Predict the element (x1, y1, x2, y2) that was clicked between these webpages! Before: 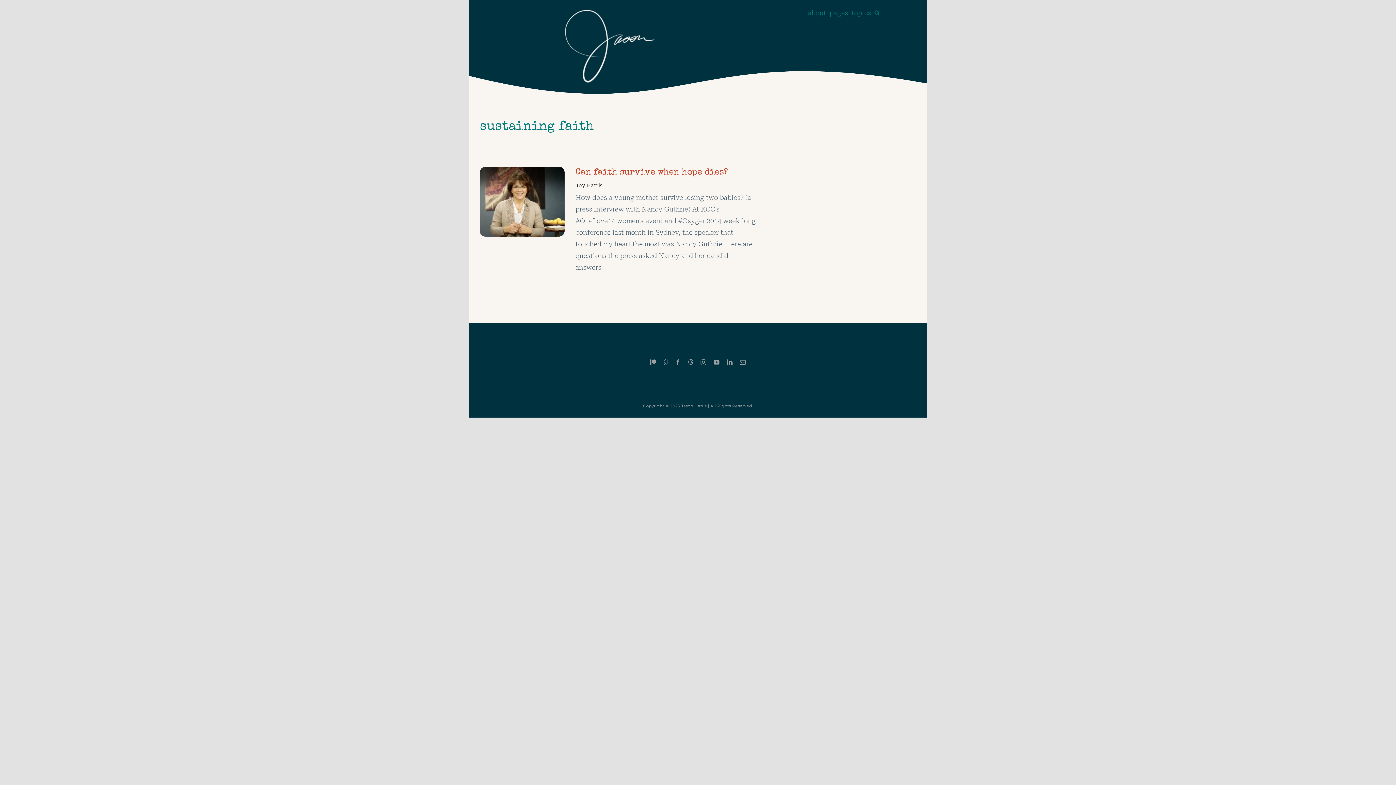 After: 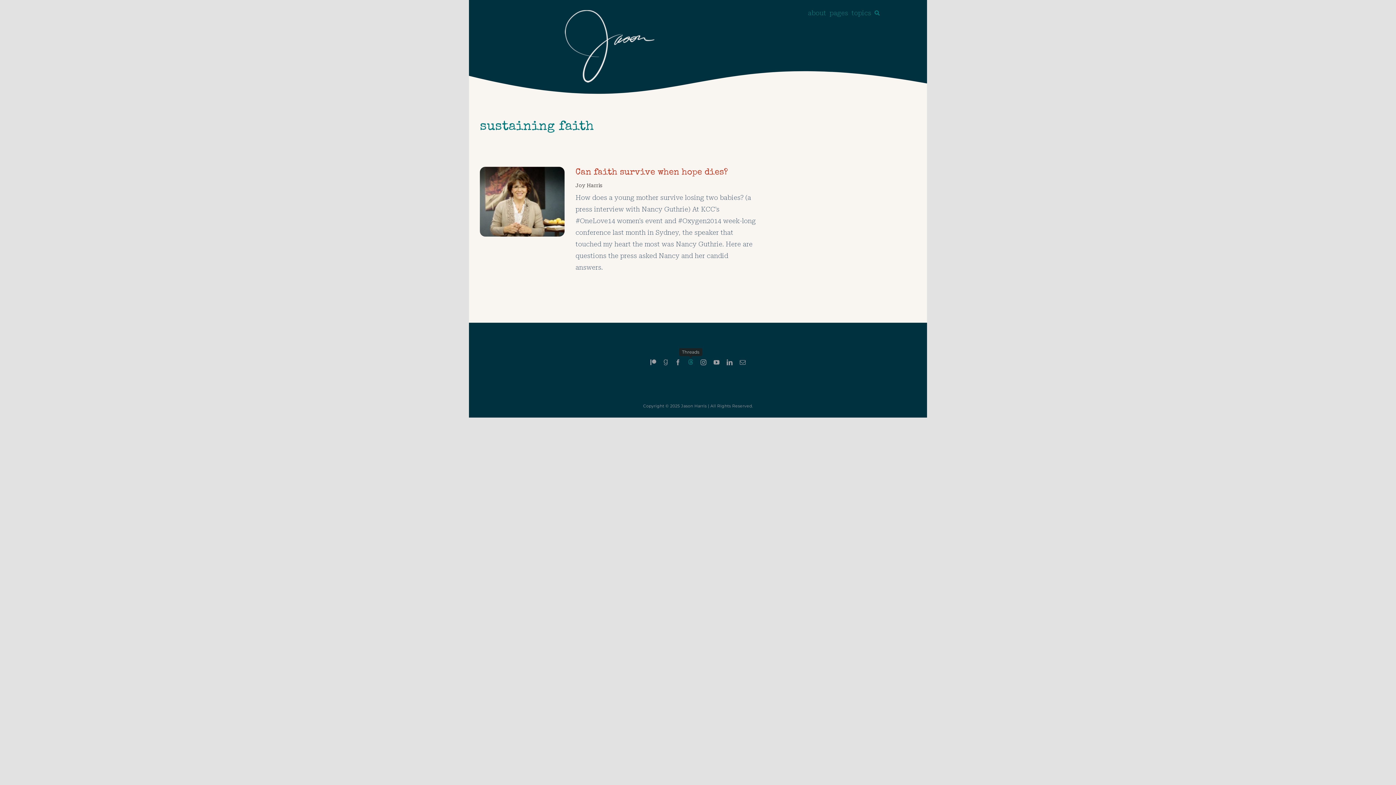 Action: label: threads bbox: (688, 359, 693, 364)